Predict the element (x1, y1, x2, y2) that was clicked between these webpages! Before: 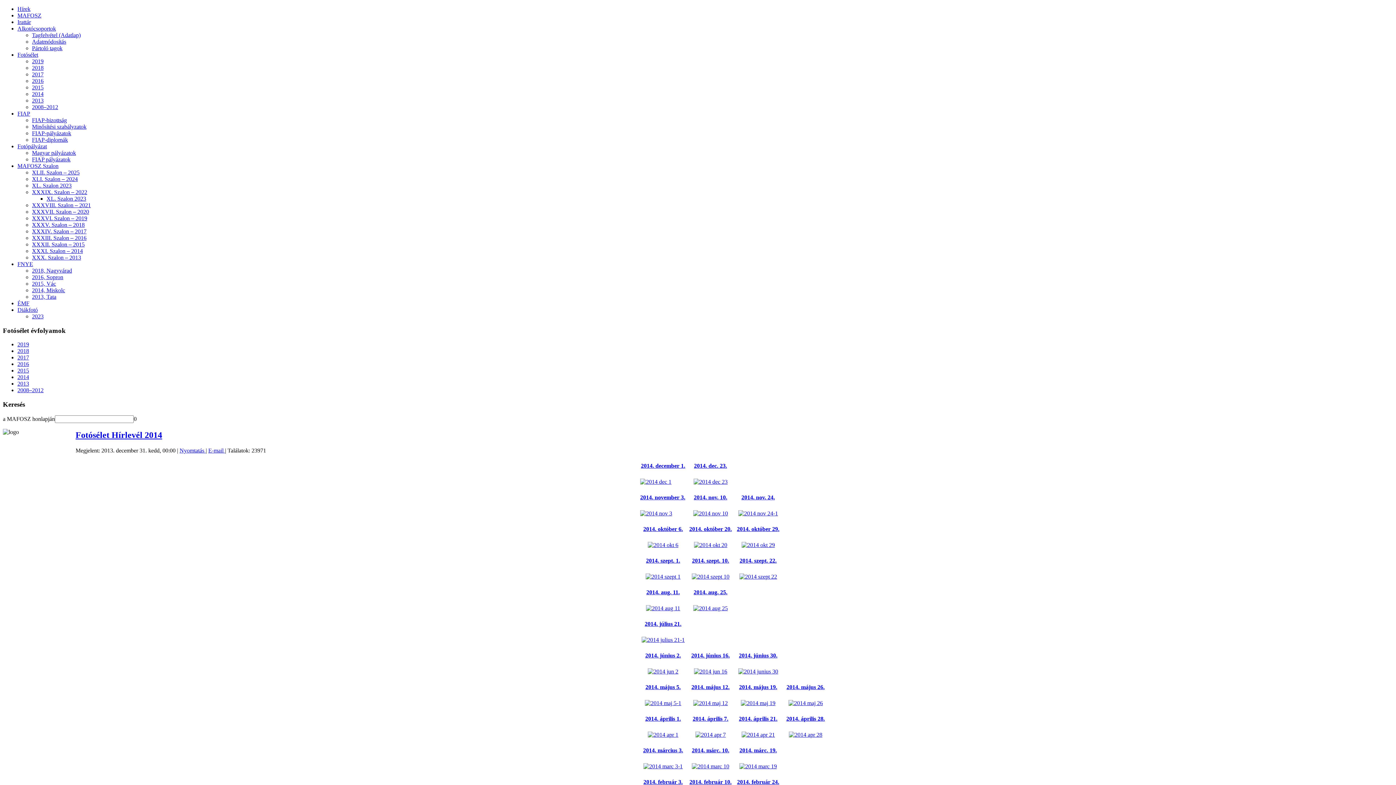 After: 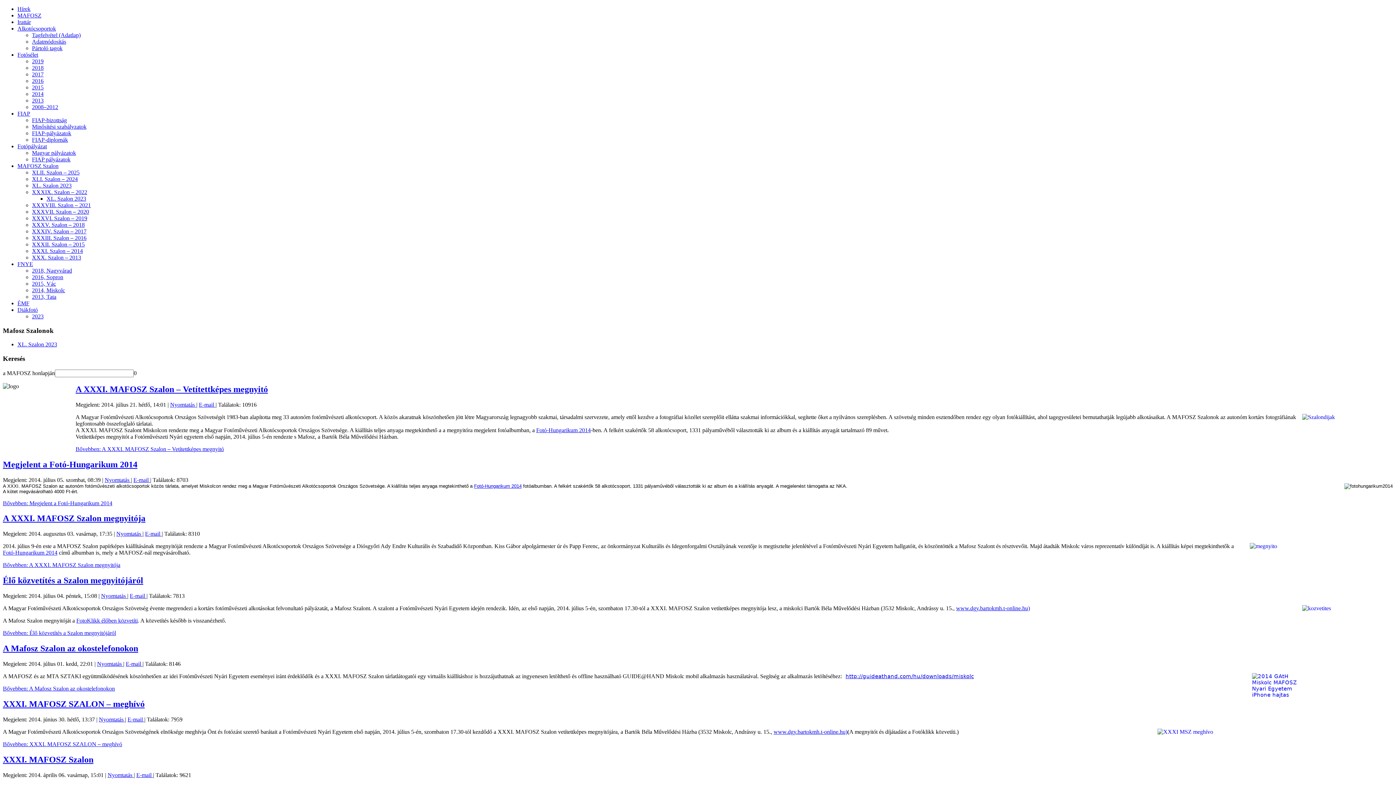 Action: label: XXXI. Szalon – 2014 bbox: (32, 248, 82, 254)